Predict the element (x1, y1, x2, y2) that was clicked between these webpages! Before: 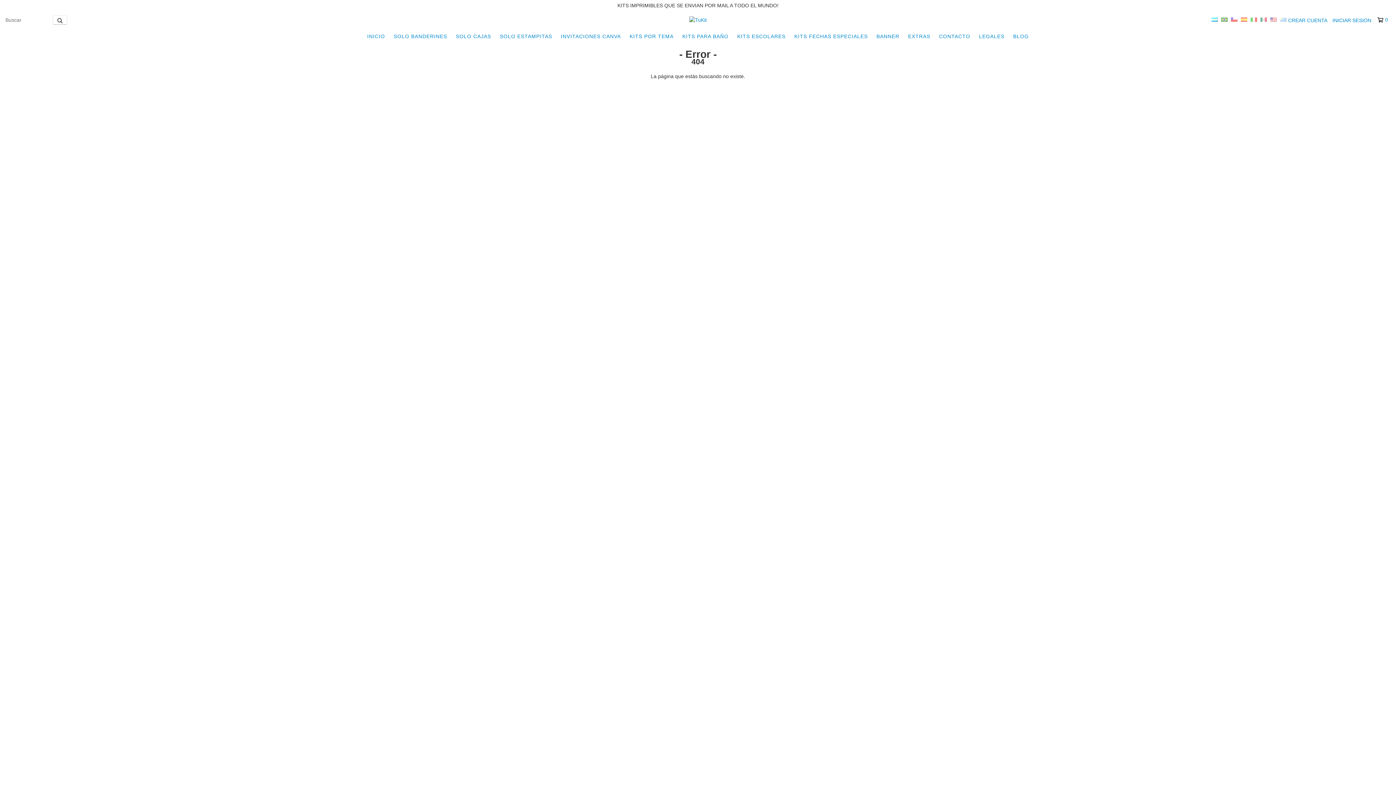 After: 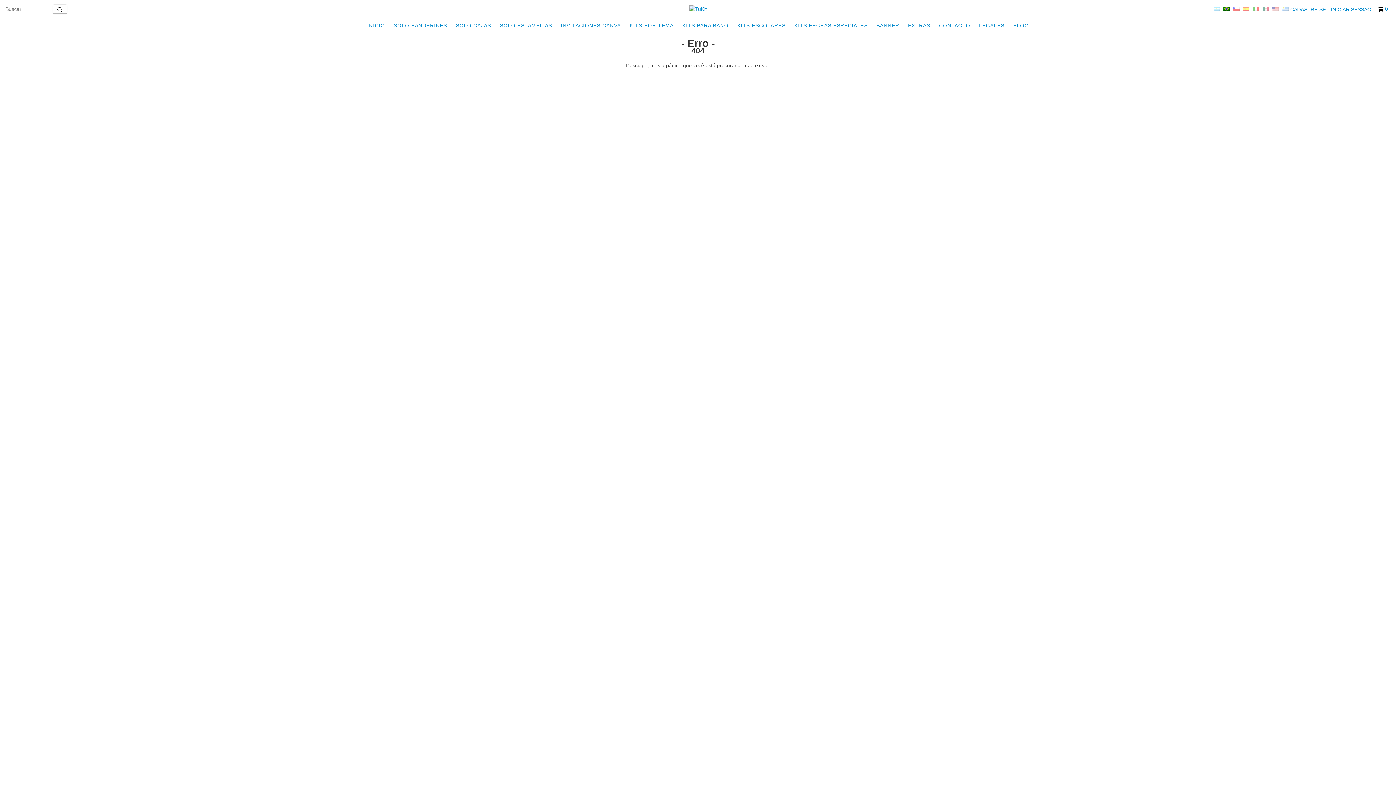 Action: label:   bbox: (1221, 17, 1229, 22)